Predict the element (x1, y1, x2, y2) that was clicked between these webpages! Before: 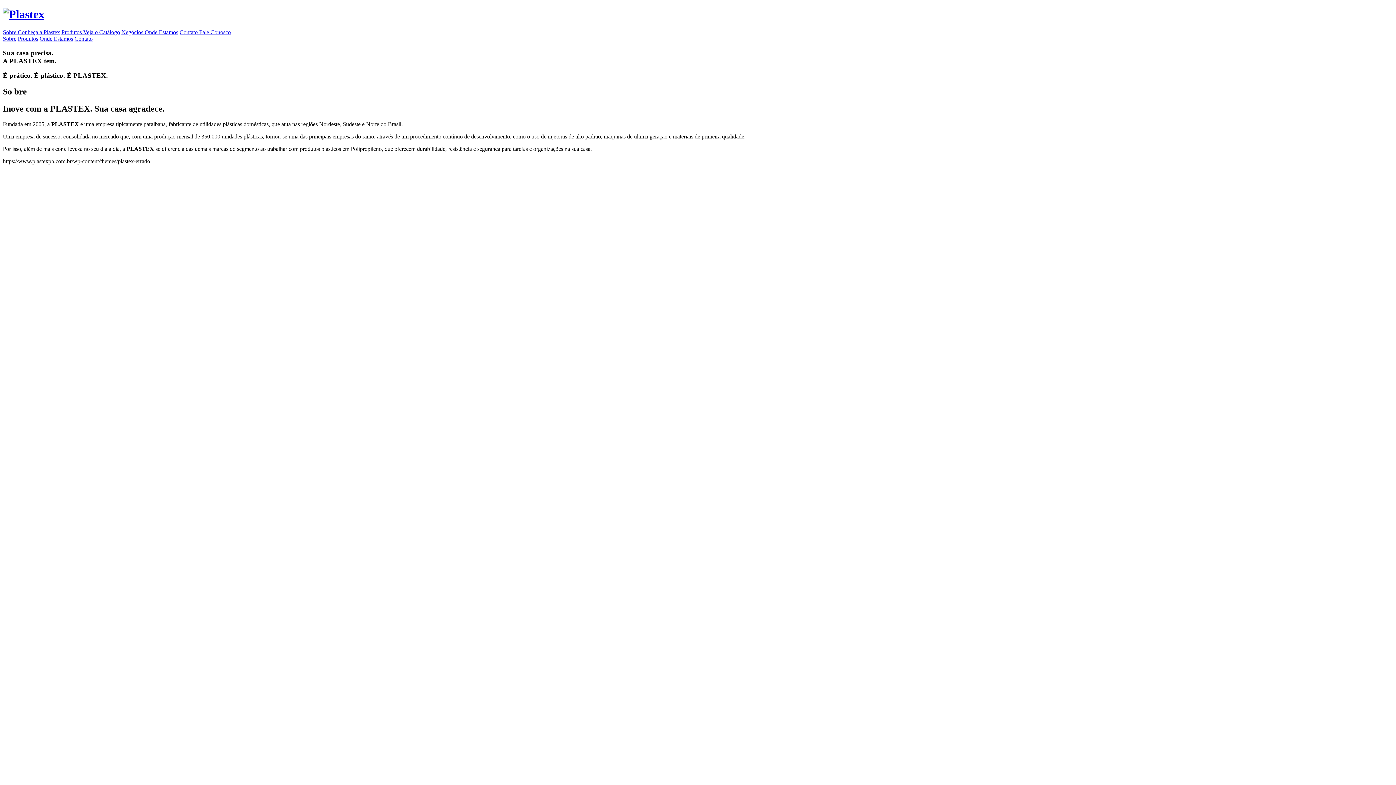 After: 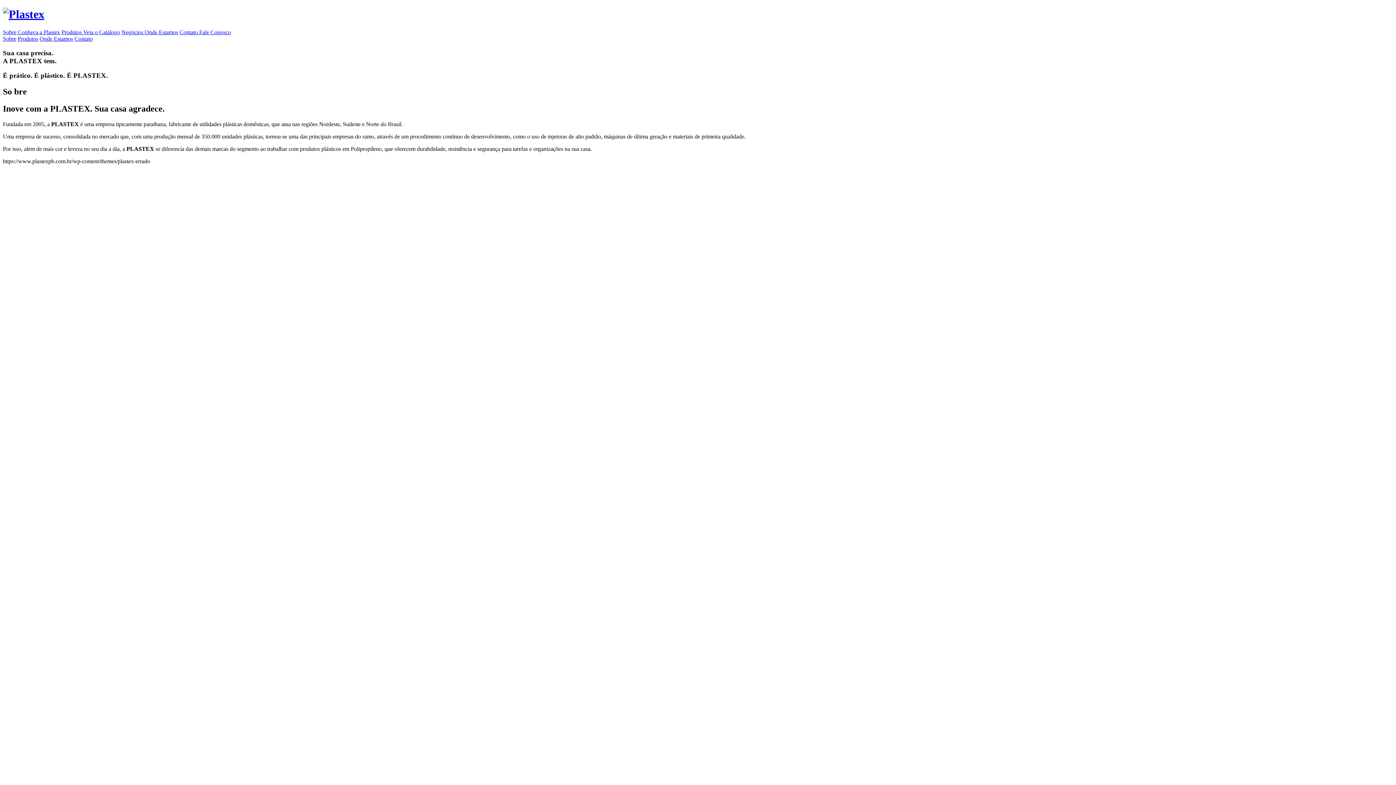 Action: bbox: (2, 7, 44, 20)